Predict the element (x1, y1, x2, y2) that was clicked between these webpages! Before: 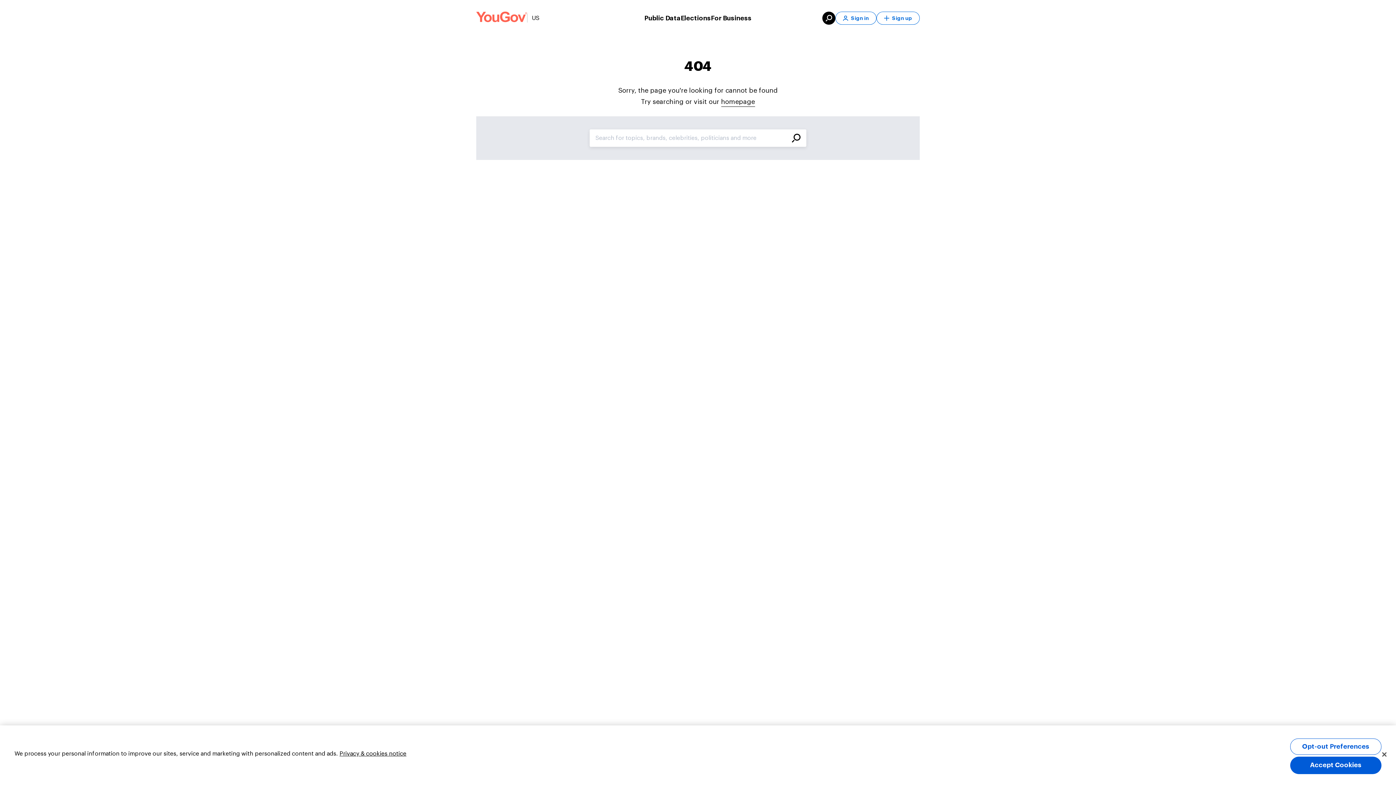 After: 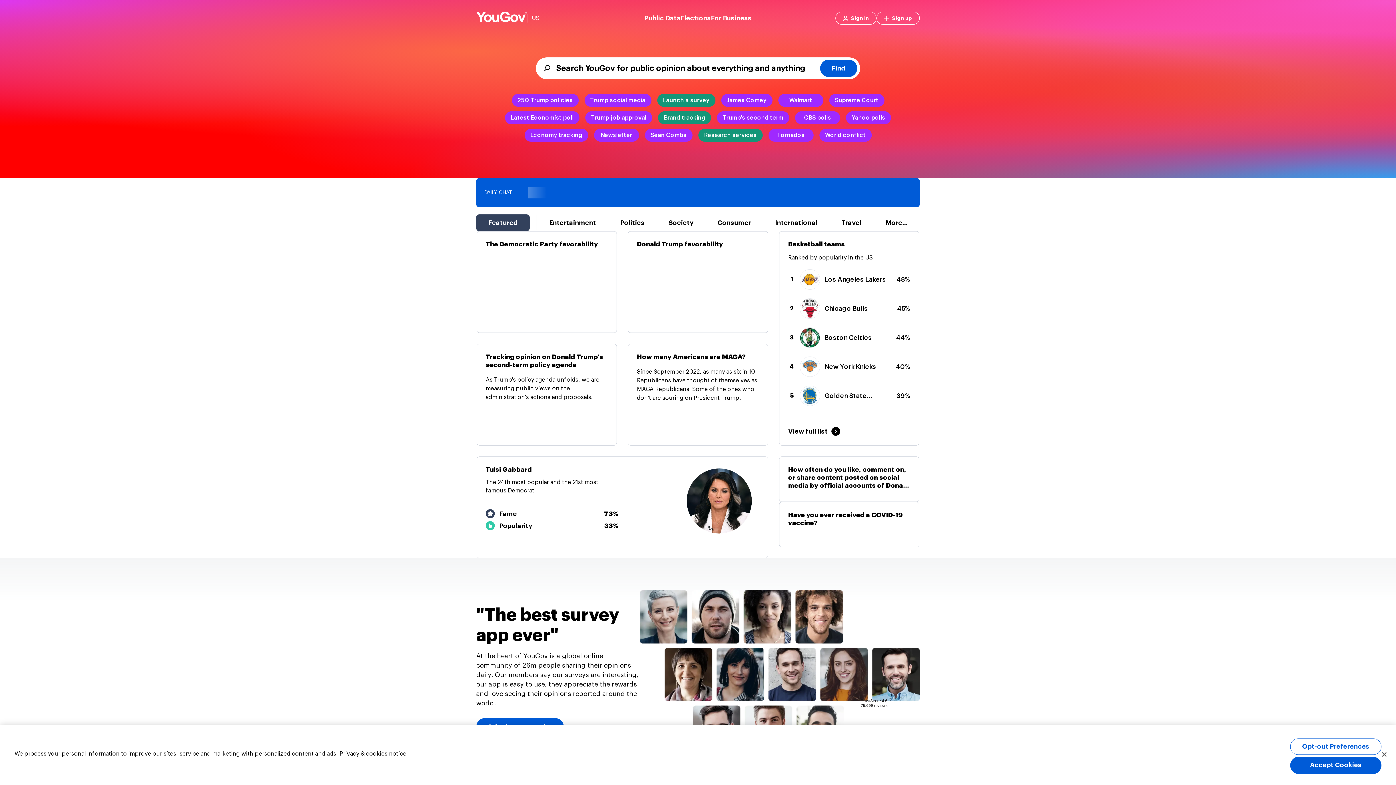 Action: label: homepage bbox: (721, 98, 755, 106)